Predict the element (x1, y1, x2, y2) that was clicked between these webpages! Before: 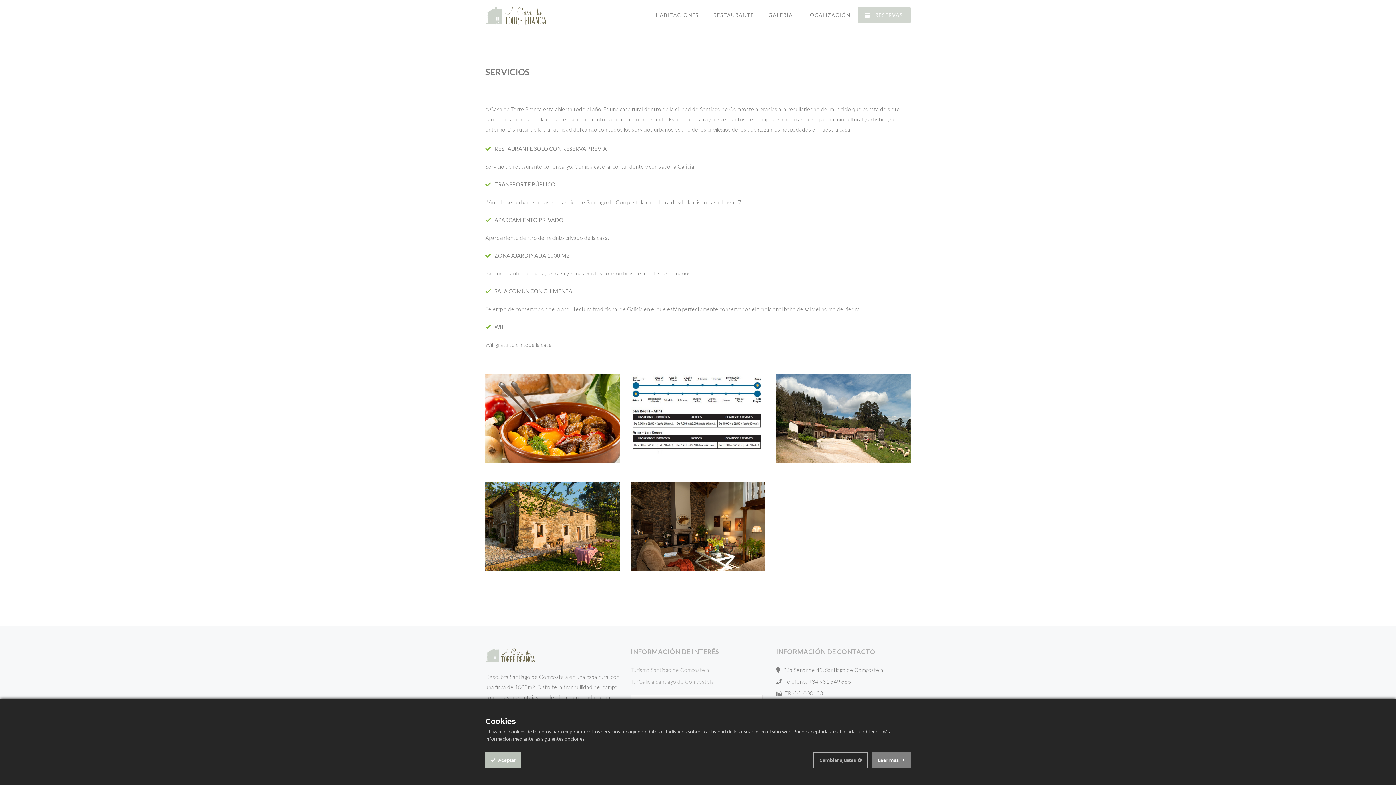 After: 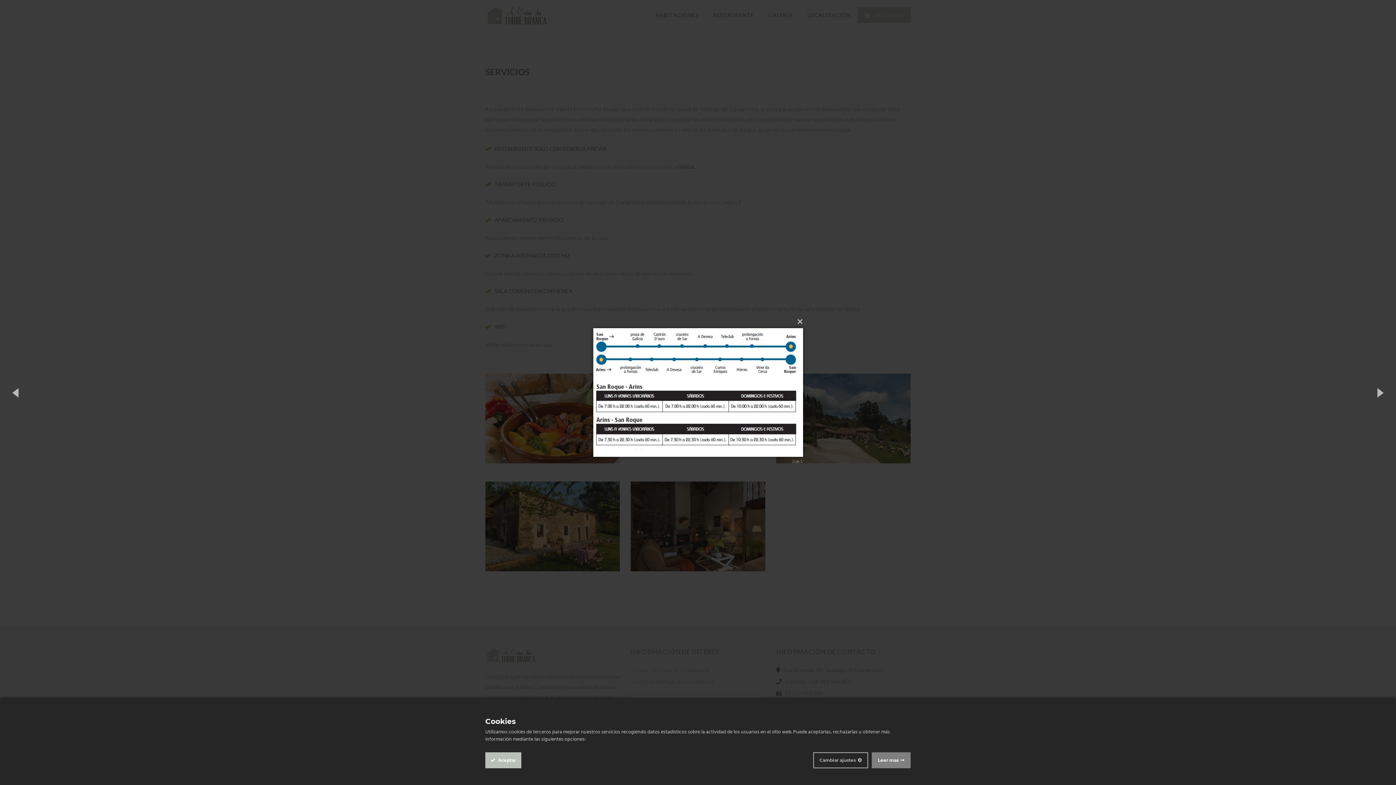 Action: bbox: (630, 410, 765, 417)